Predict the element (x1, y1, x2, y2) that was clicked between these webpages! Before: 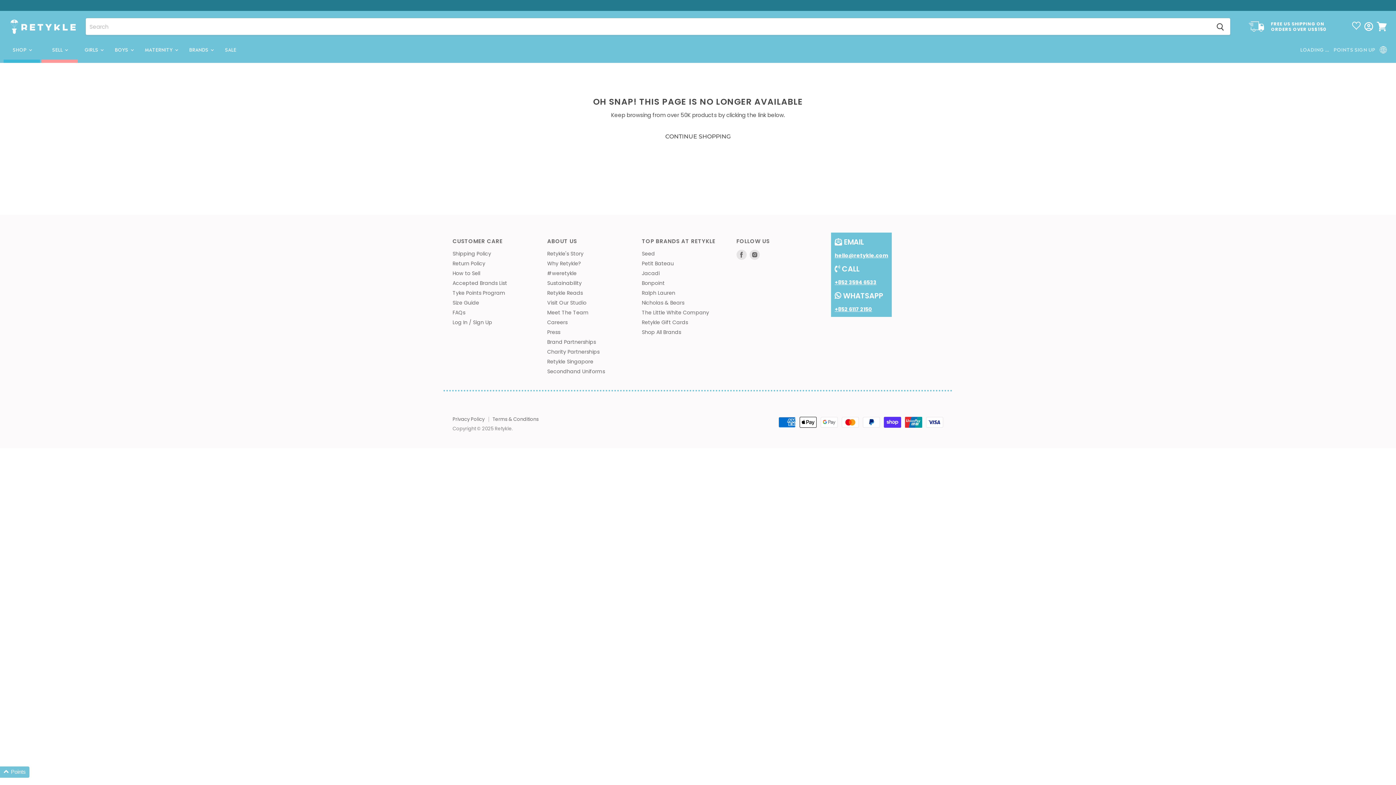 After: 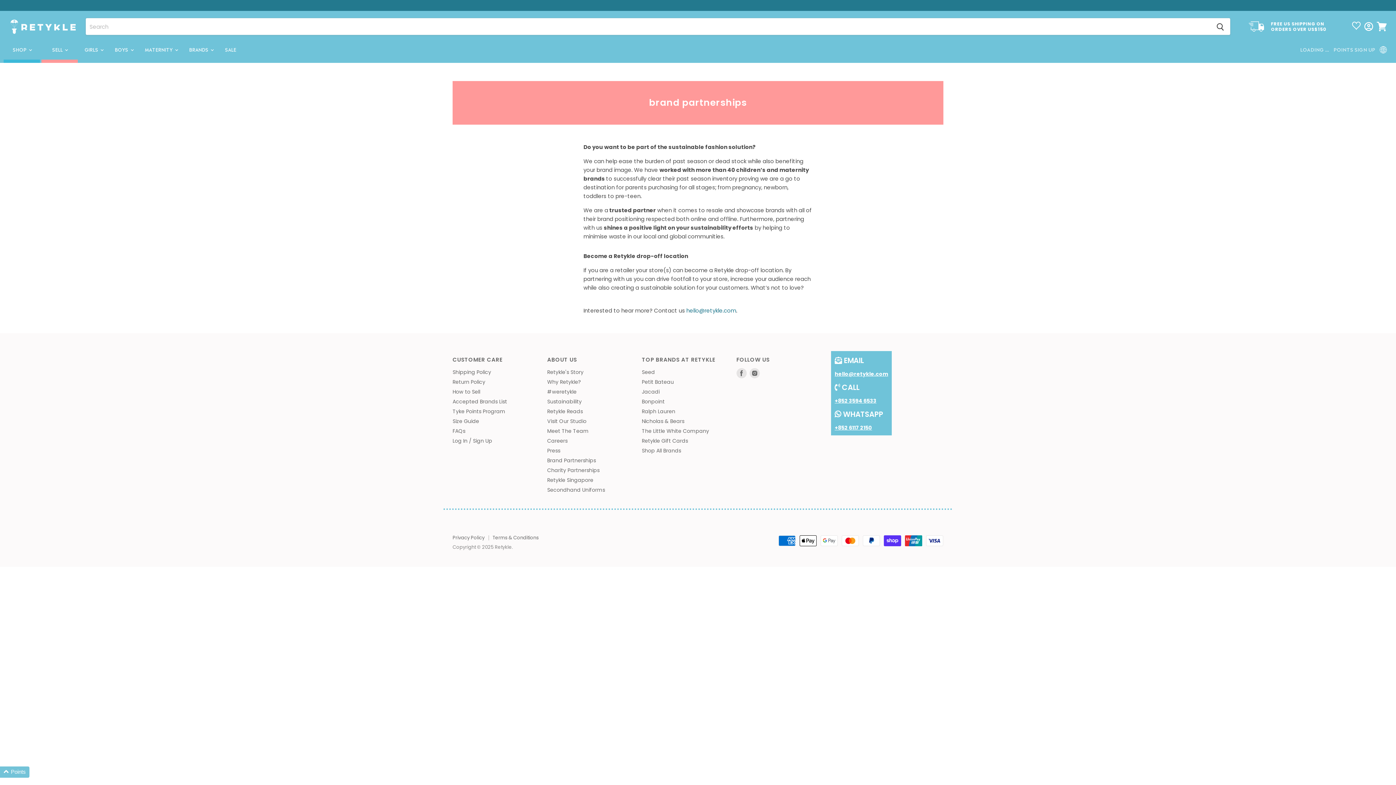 Action: label: Brand Partnerships bbox: (547, 344, 596, 352)